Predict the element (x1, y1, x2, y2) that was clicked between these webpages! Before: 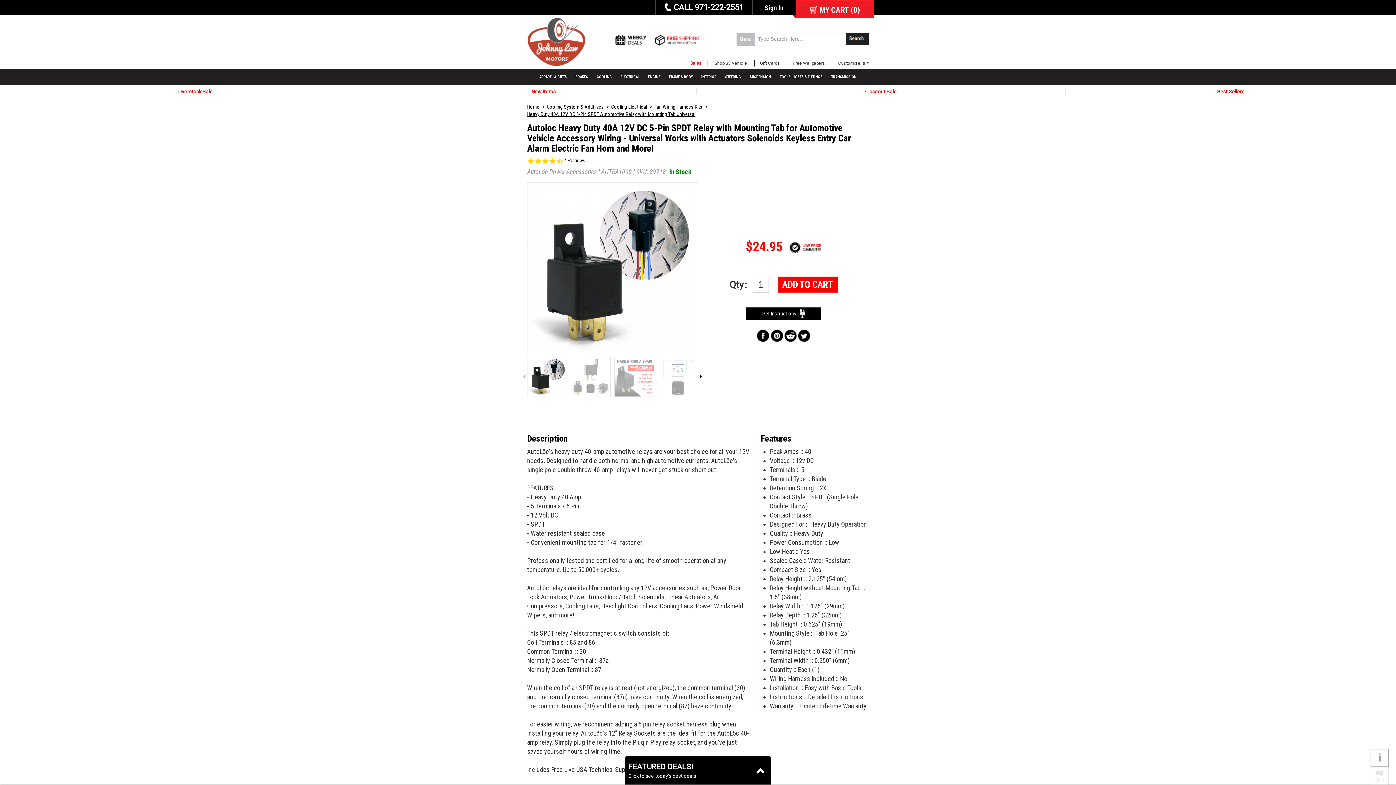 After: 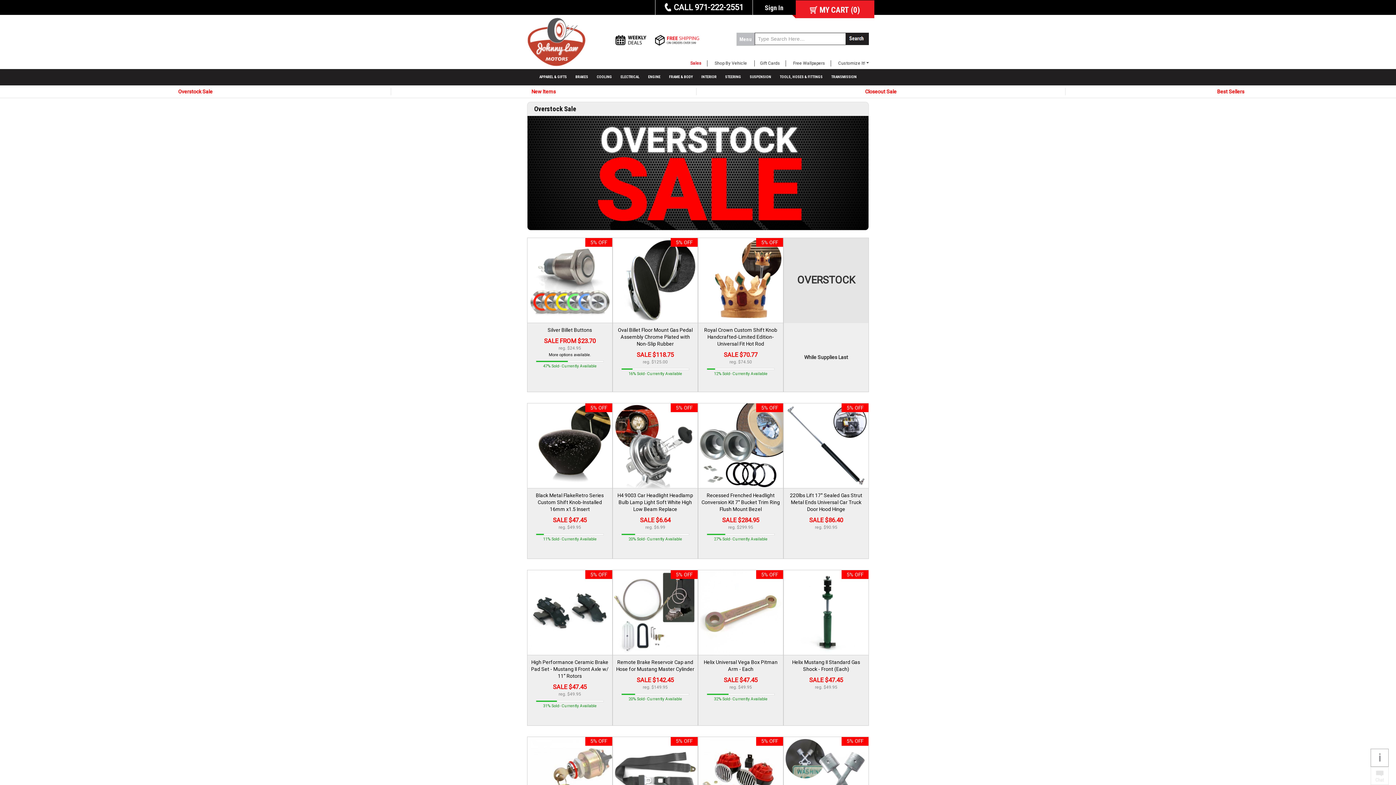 Action: bbox: (178, 88, 212, 94) label: Overstock Sale